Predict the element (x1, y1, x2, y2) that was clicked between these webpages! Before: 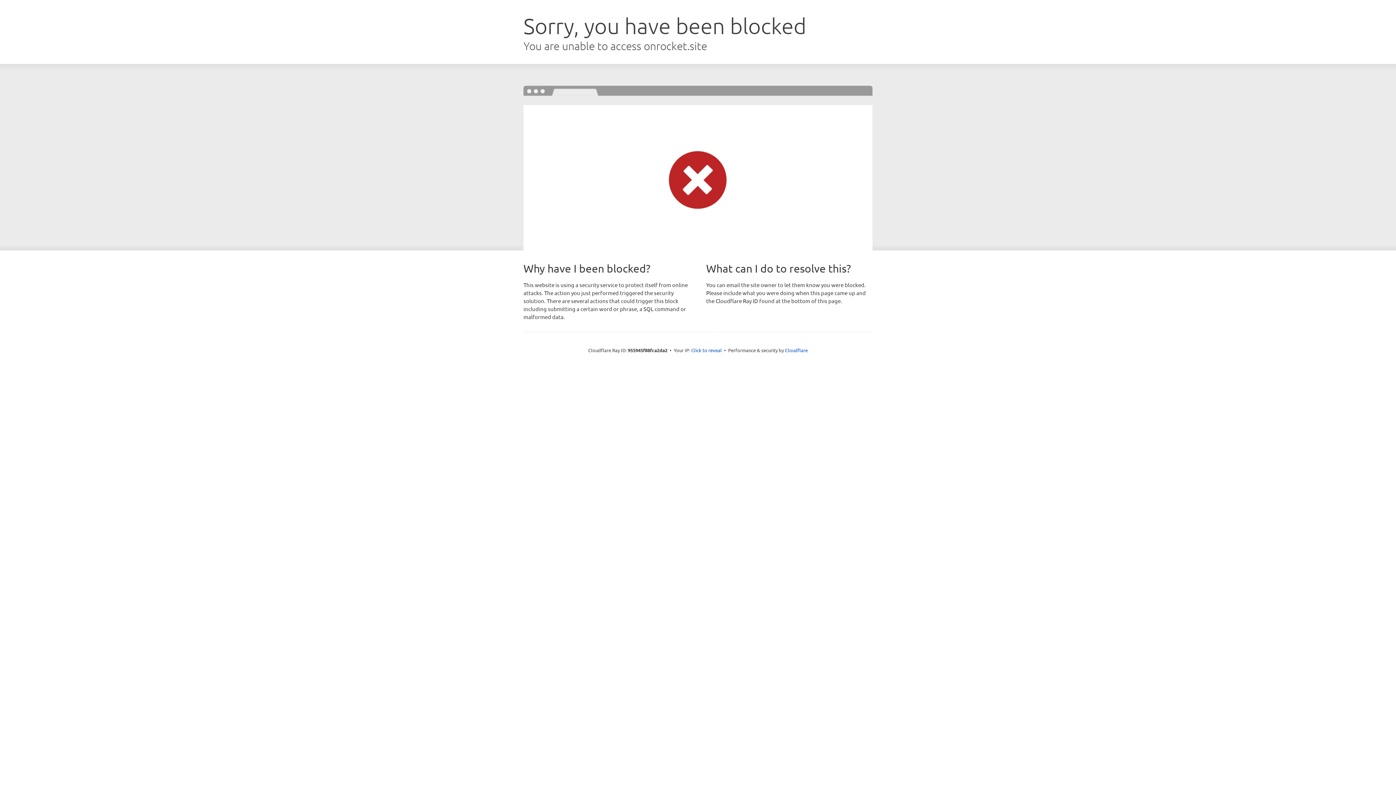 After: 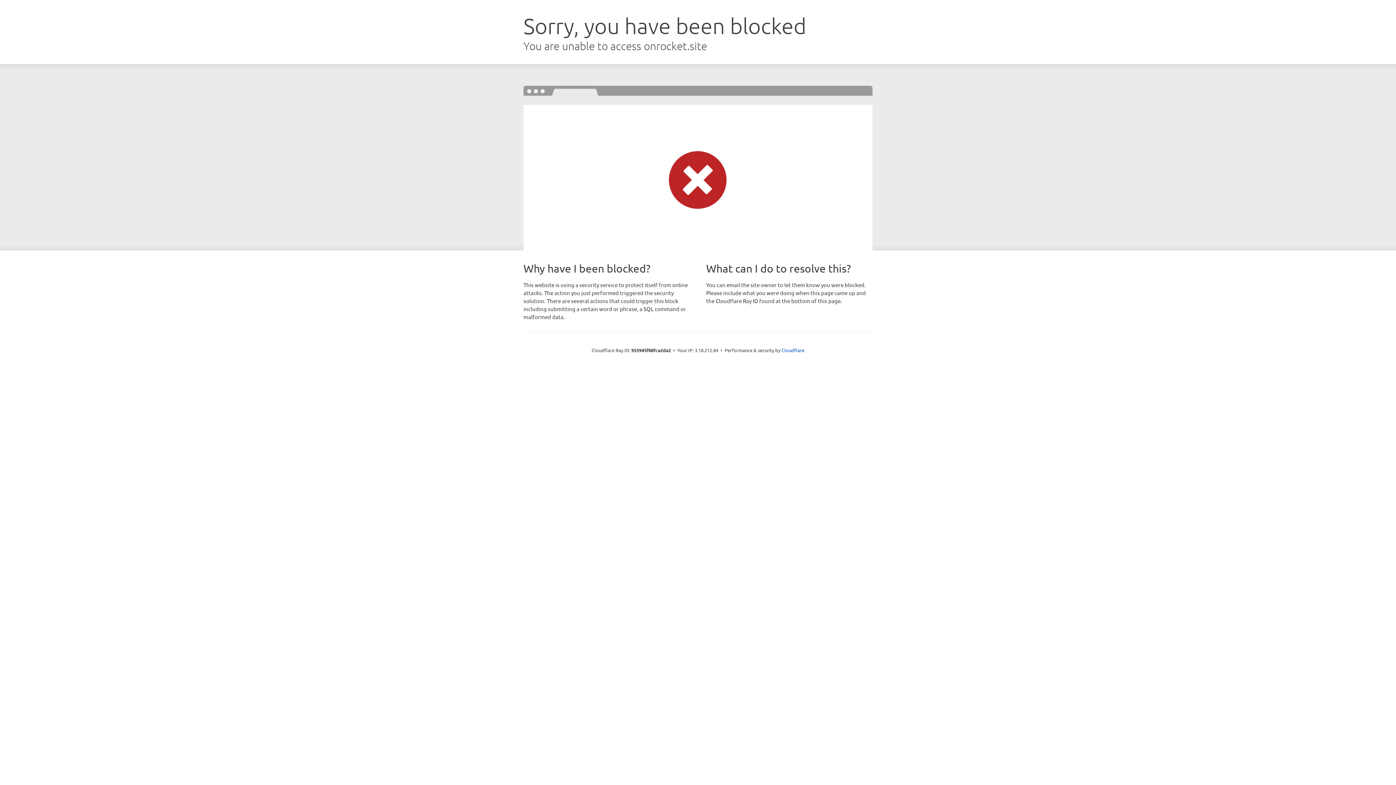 Action: bbox: (691, 346, 722, 353) label: Click to reveal